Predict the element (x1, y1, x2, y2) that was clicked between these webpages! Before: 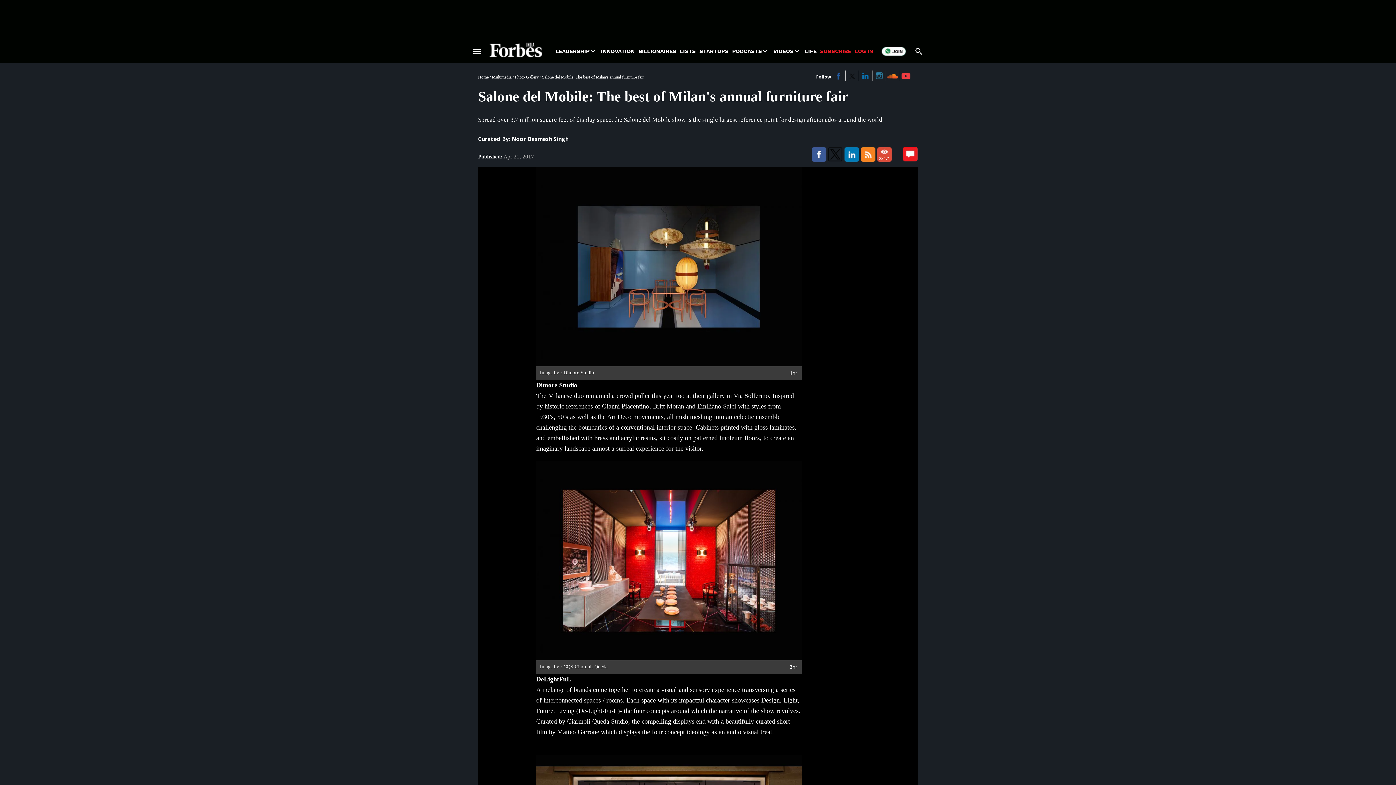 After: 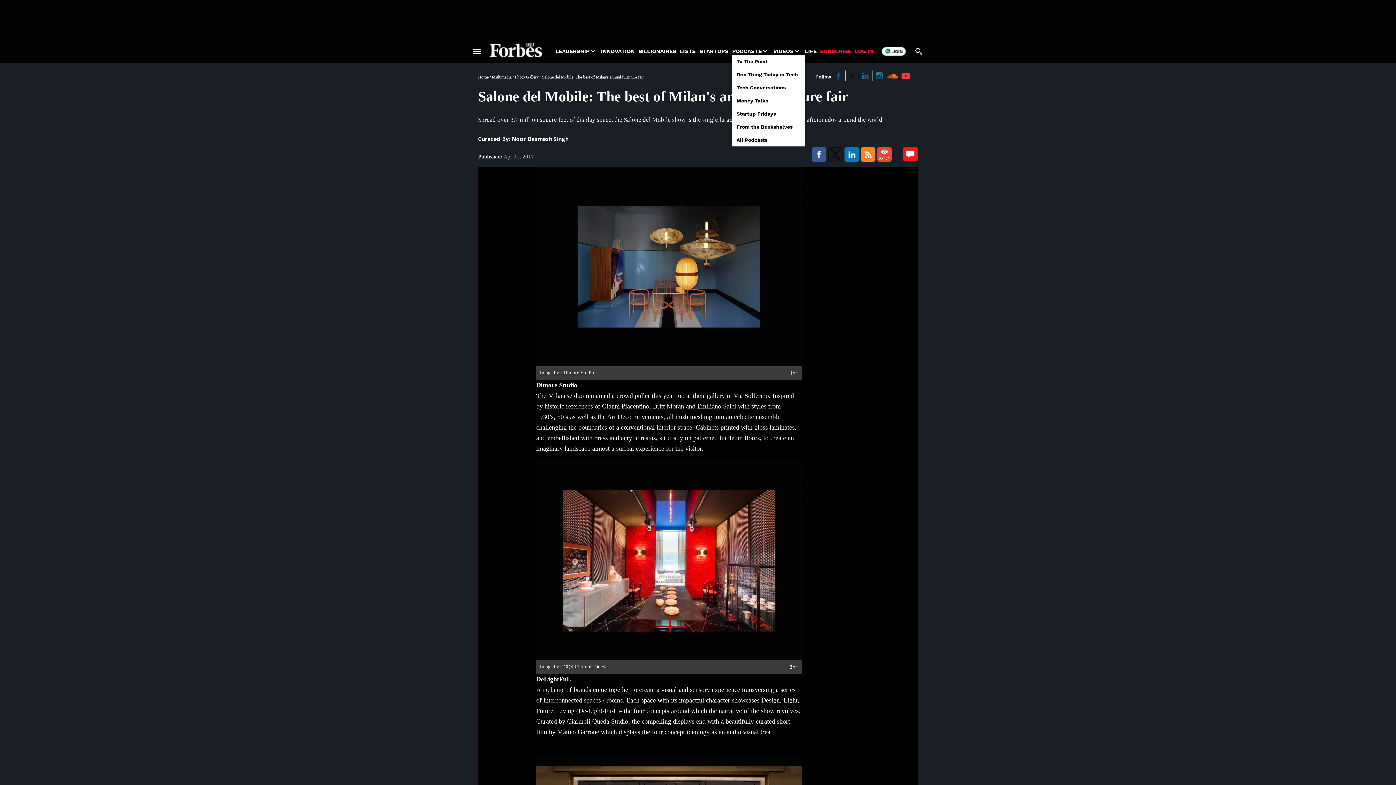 Action: label: PODCASTS bbox: (732, 47, 762, 54)